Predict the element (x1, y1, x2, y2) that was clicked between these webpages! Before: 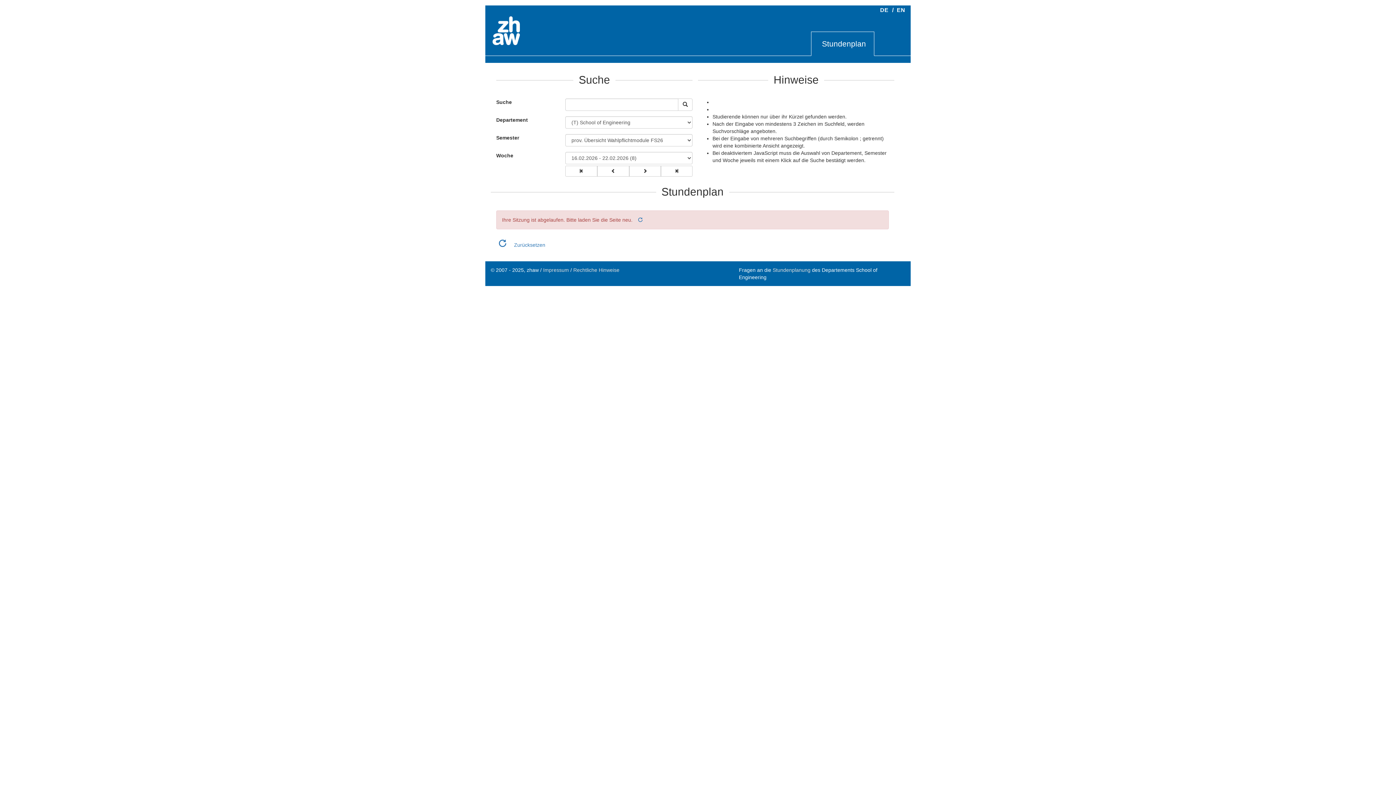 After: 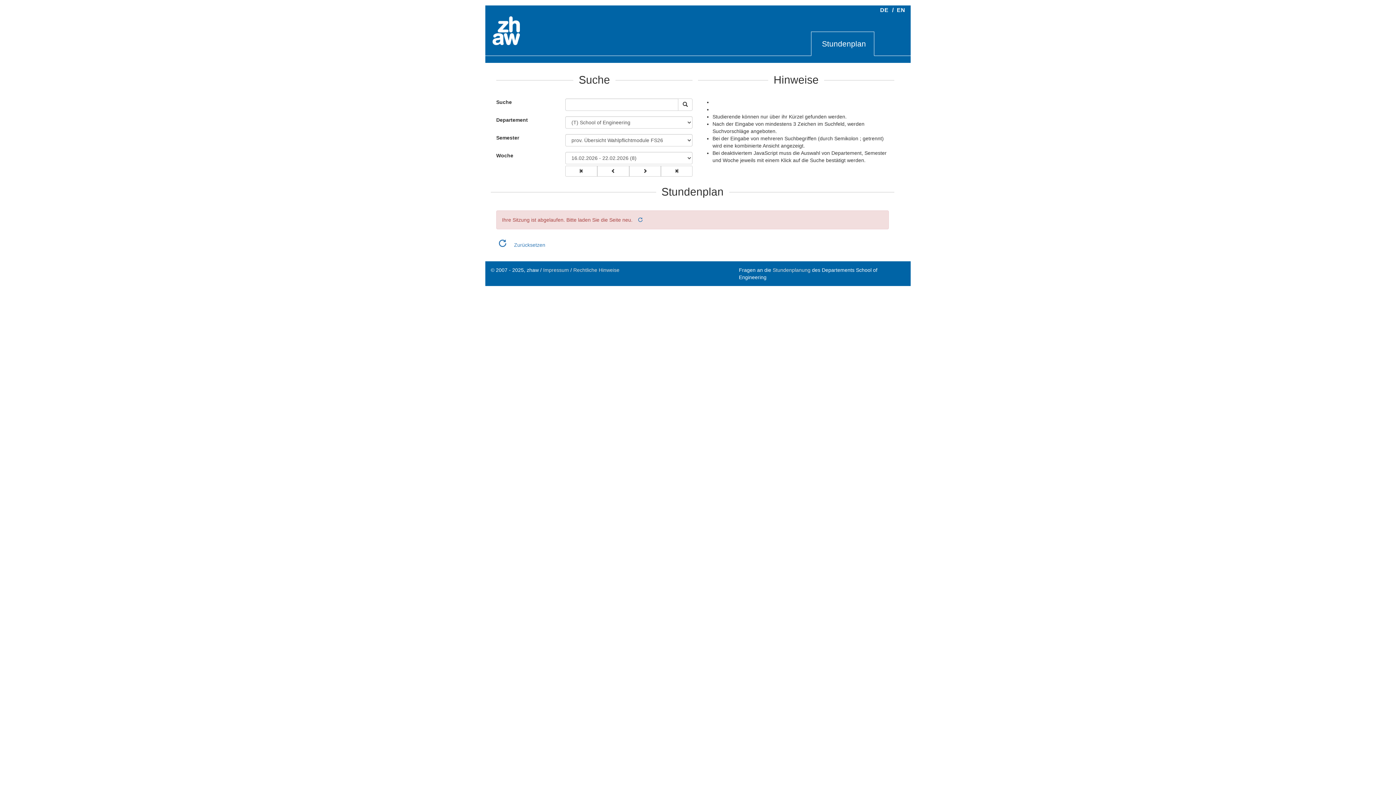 Action: bbox: (661, 165, 692, 176)